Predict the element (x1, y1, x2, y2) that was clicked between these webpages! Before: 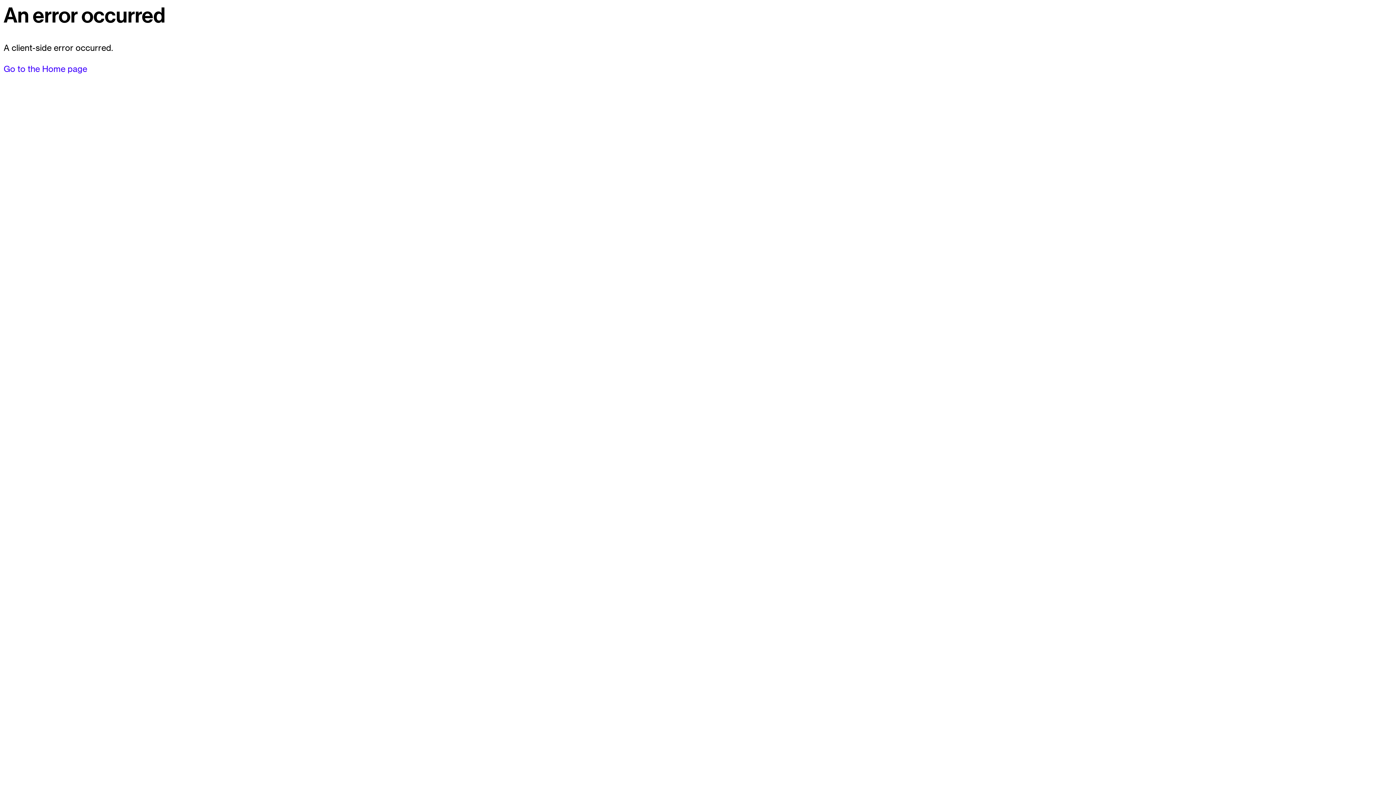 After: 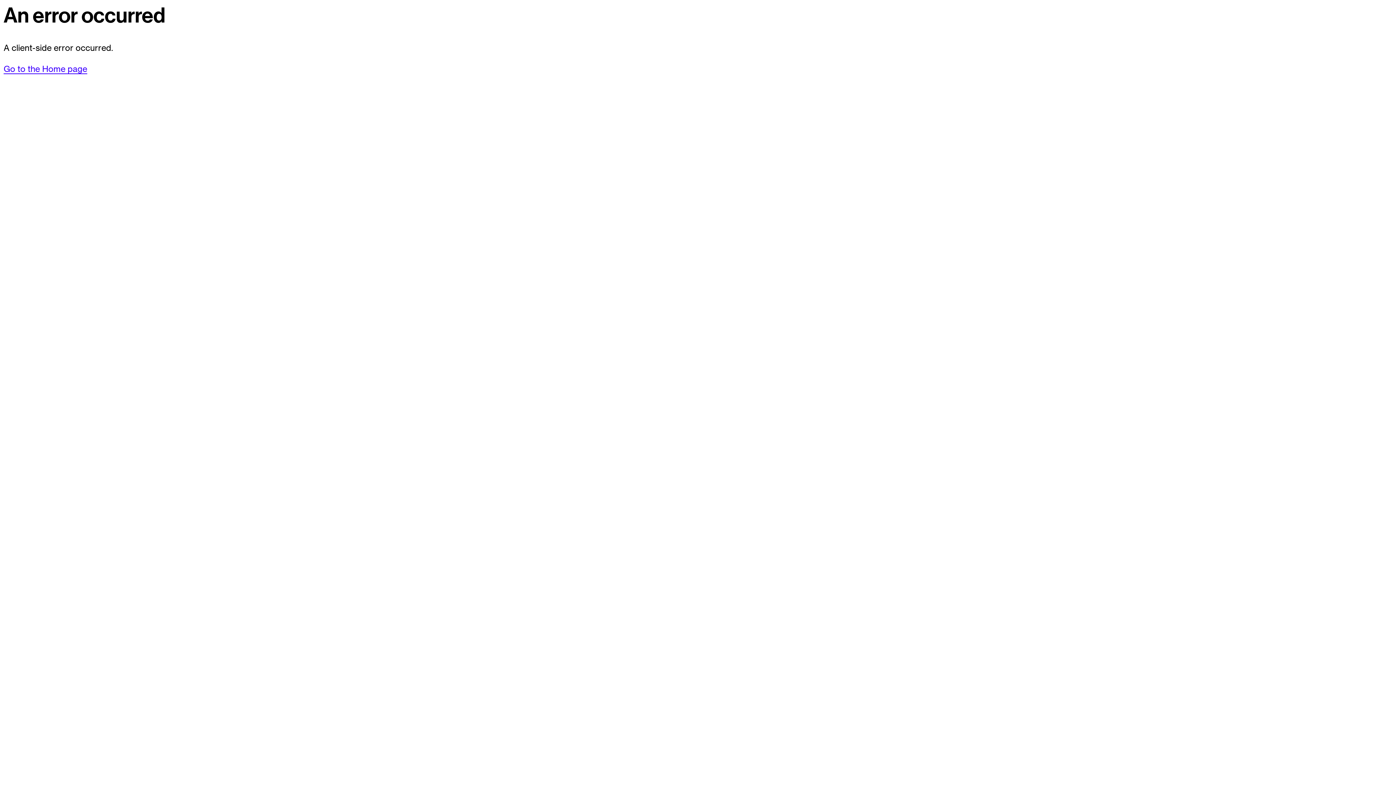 Action: label: Go to the Home page bbox: (3, 63, 87, 74)